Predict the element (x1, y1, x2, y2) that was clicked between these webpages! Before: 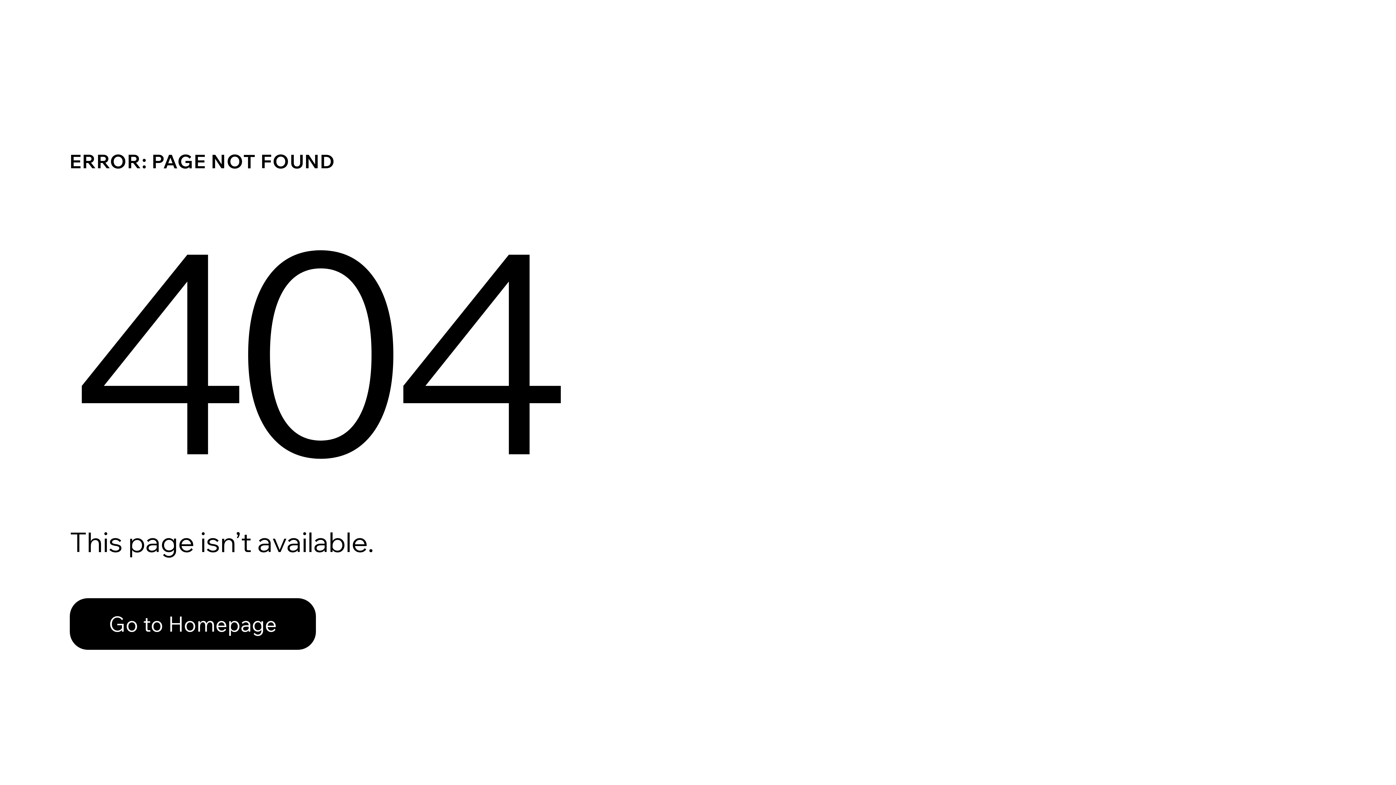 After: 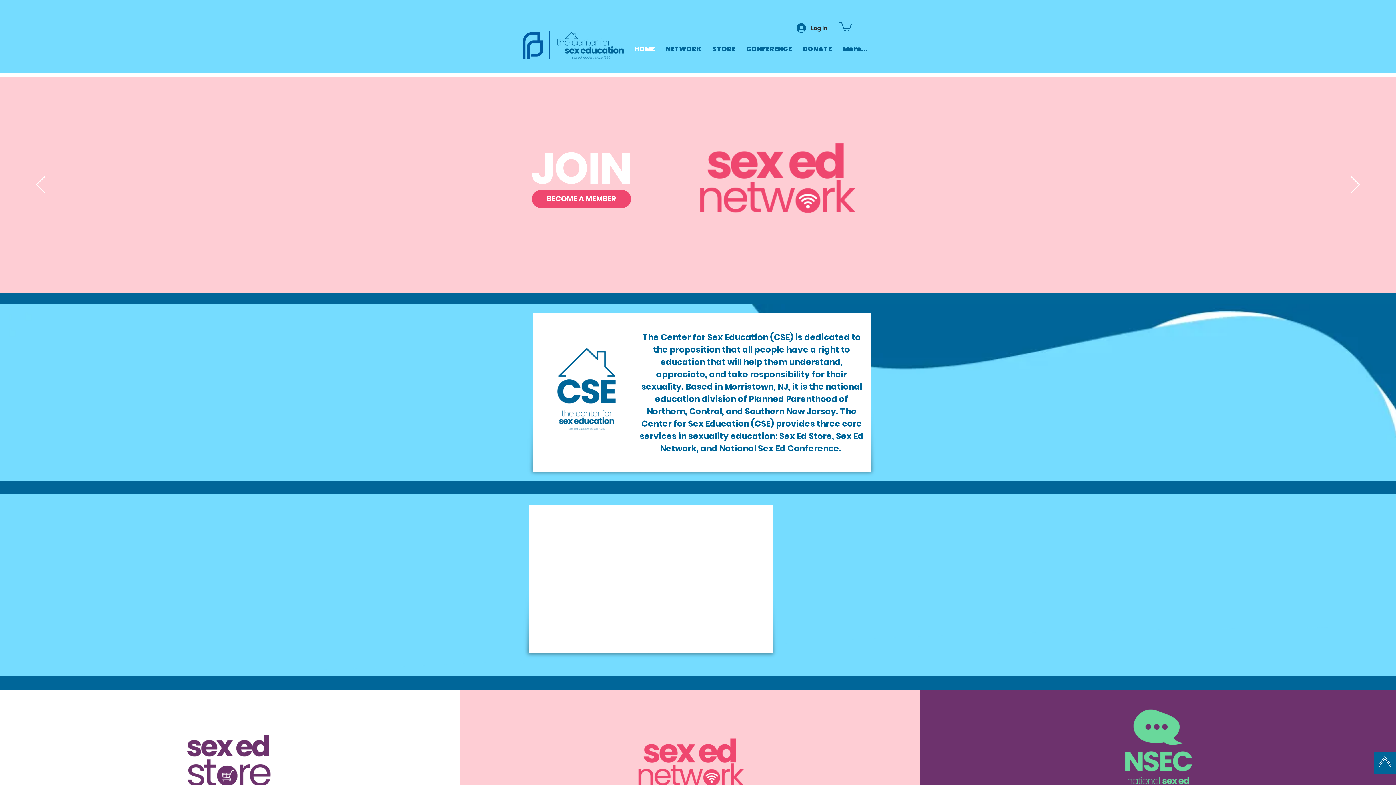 Action: label: Go to Homepage bbox: (69, 582, 768, 659)